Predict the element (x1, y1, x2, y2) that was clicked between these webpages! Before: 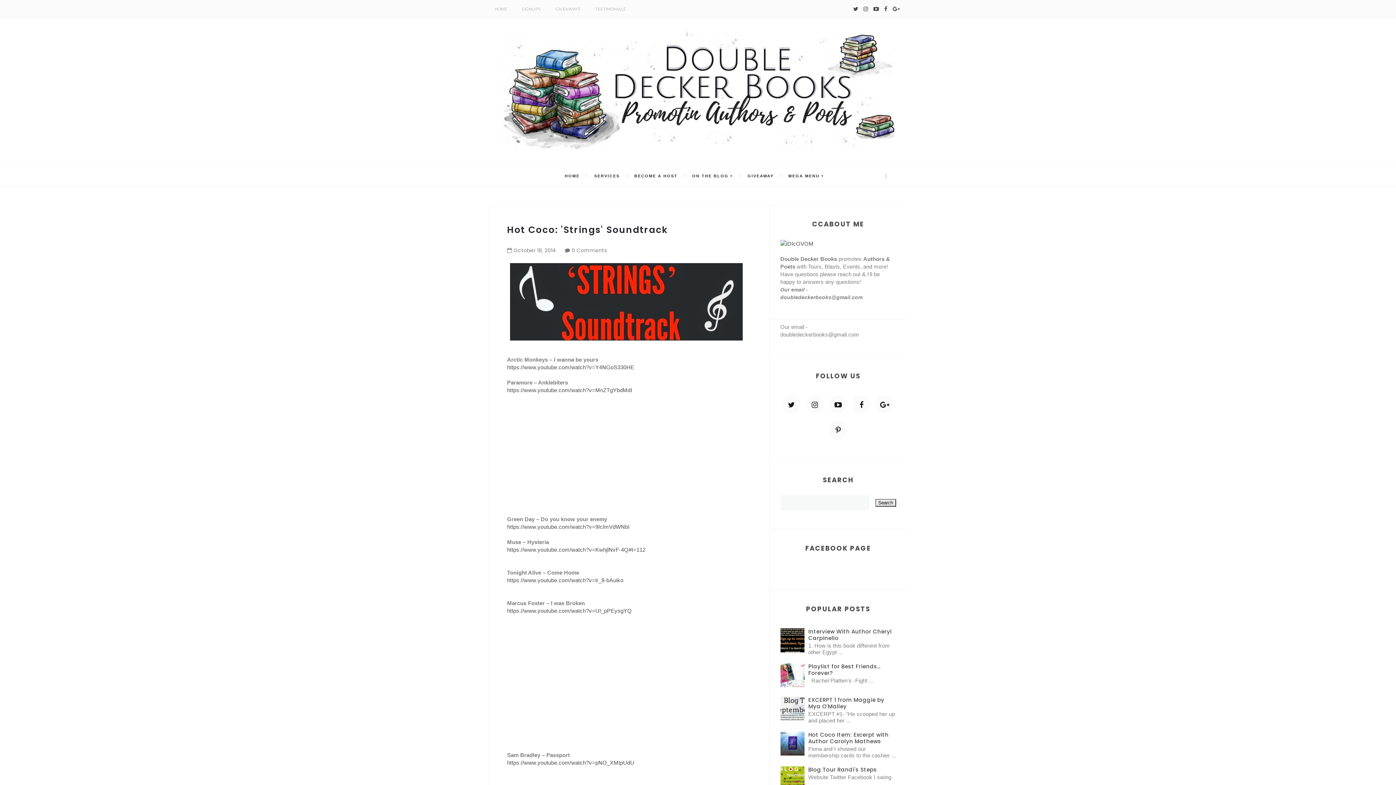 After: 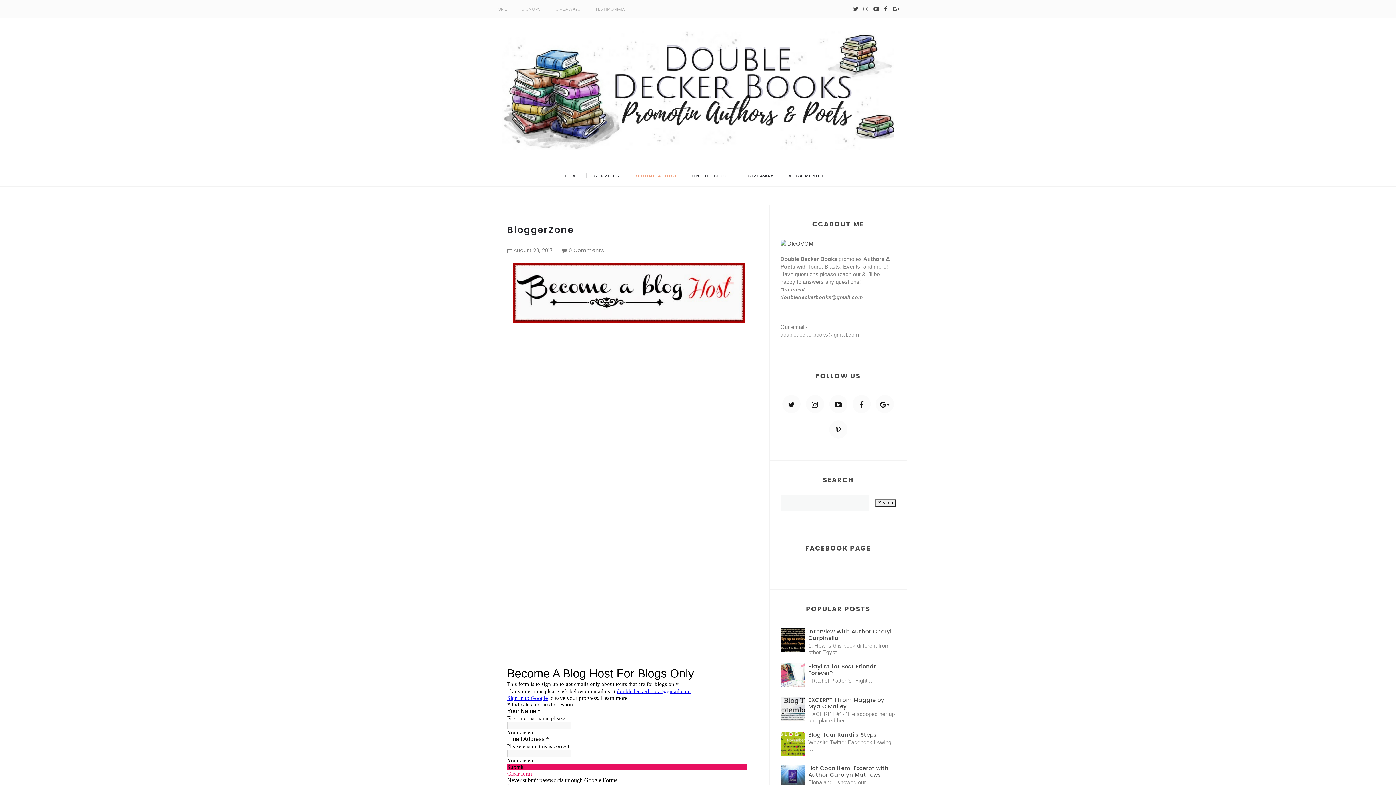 Action: label: BECOME A HOST bbox: (634, 165, 677, 187)